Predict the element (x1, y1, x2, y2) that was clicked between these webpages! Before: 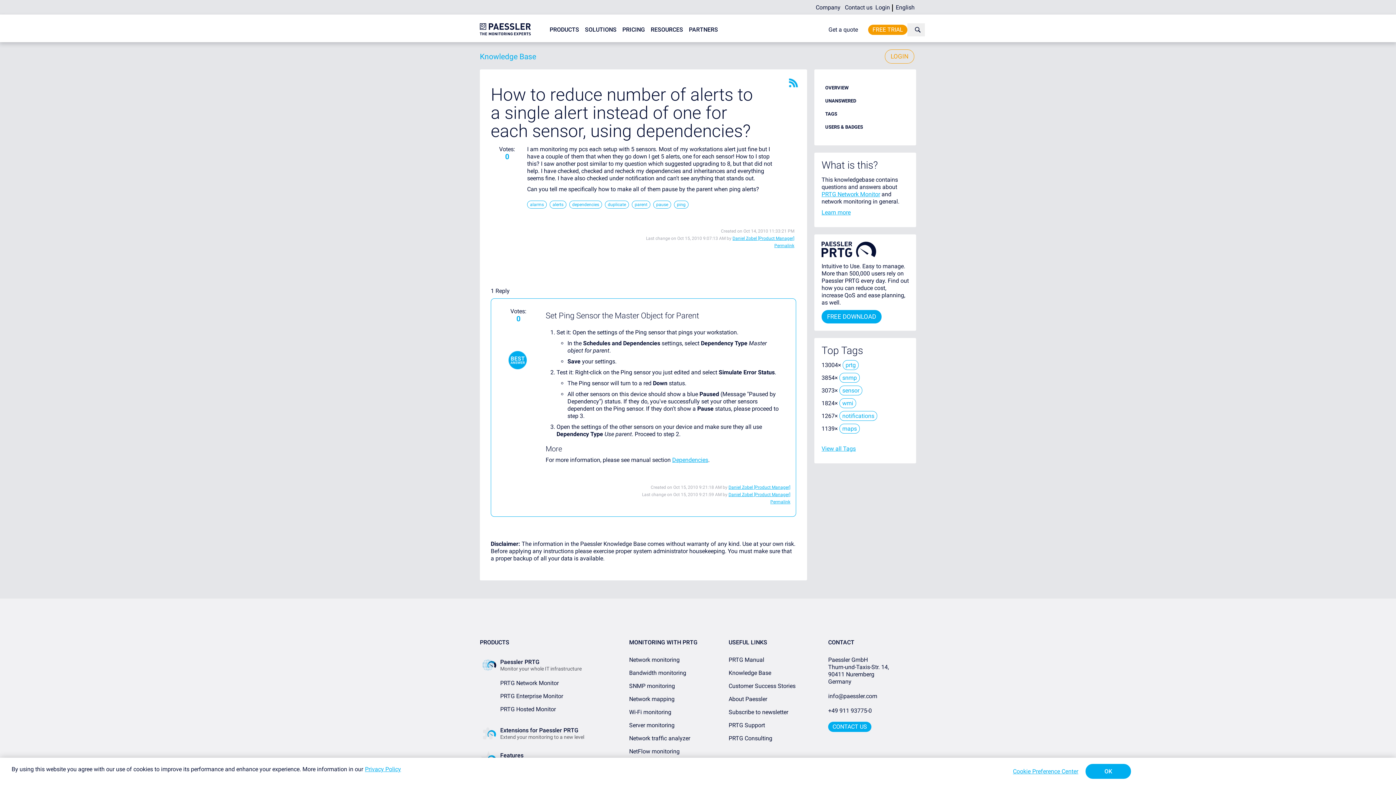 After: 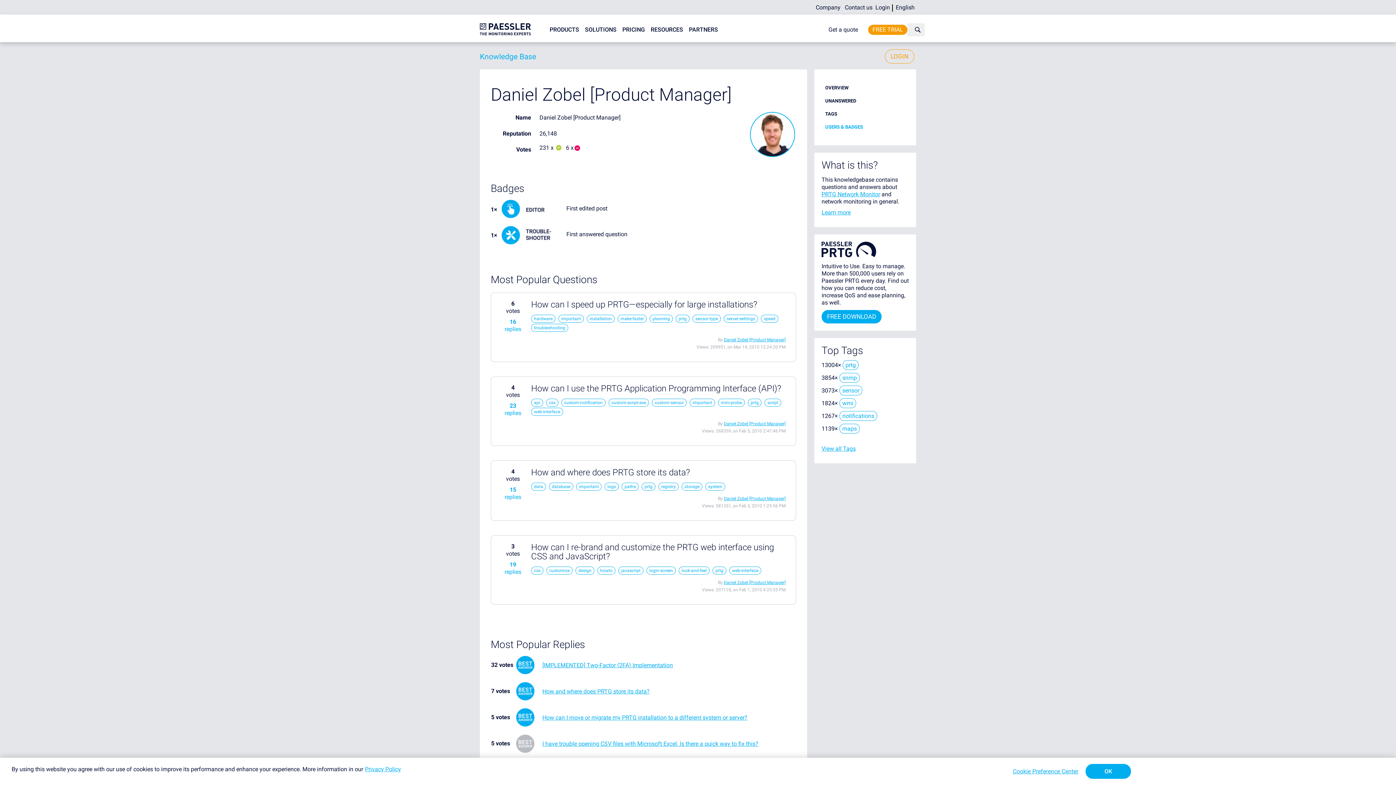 Action: label: Daniel Zobel [Product Manager] bbox: (728, 492, 790, 497)